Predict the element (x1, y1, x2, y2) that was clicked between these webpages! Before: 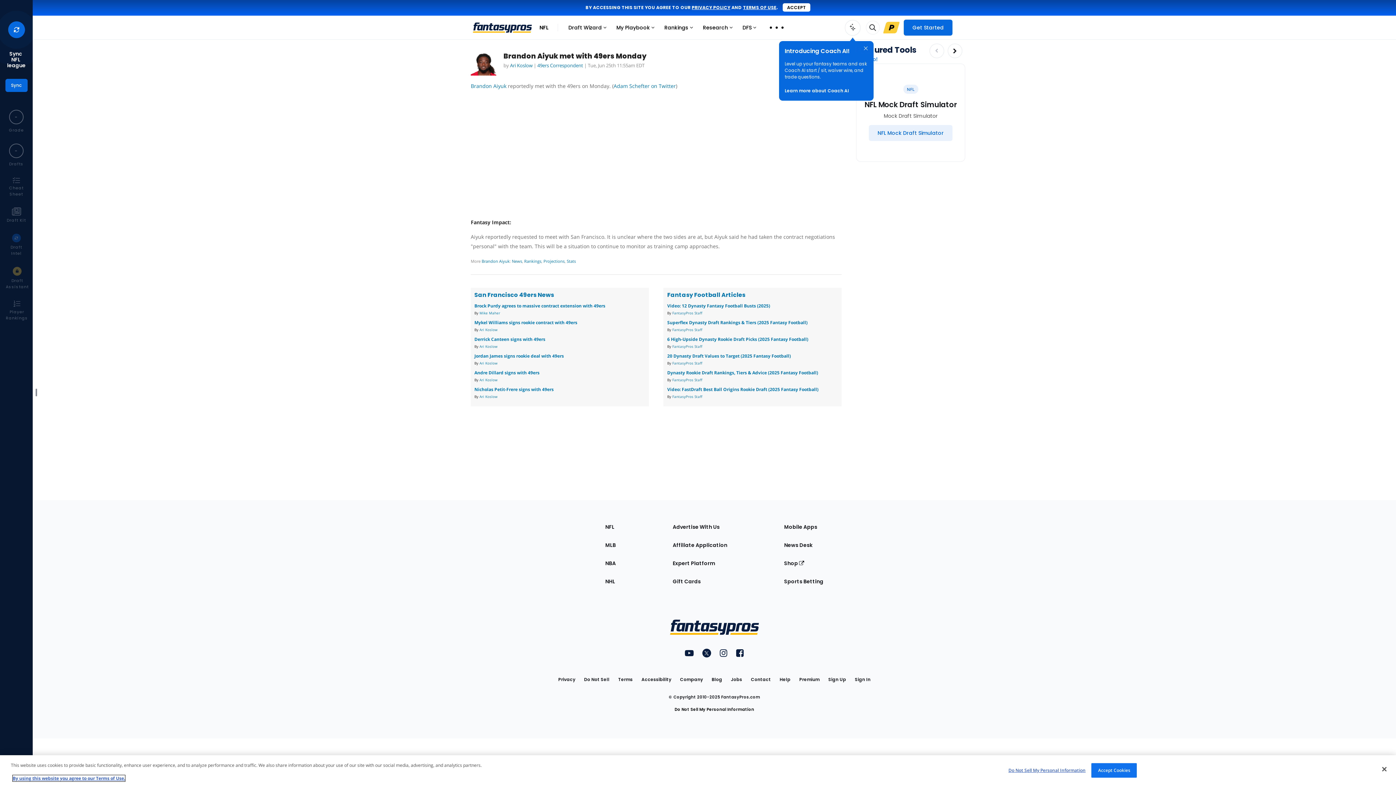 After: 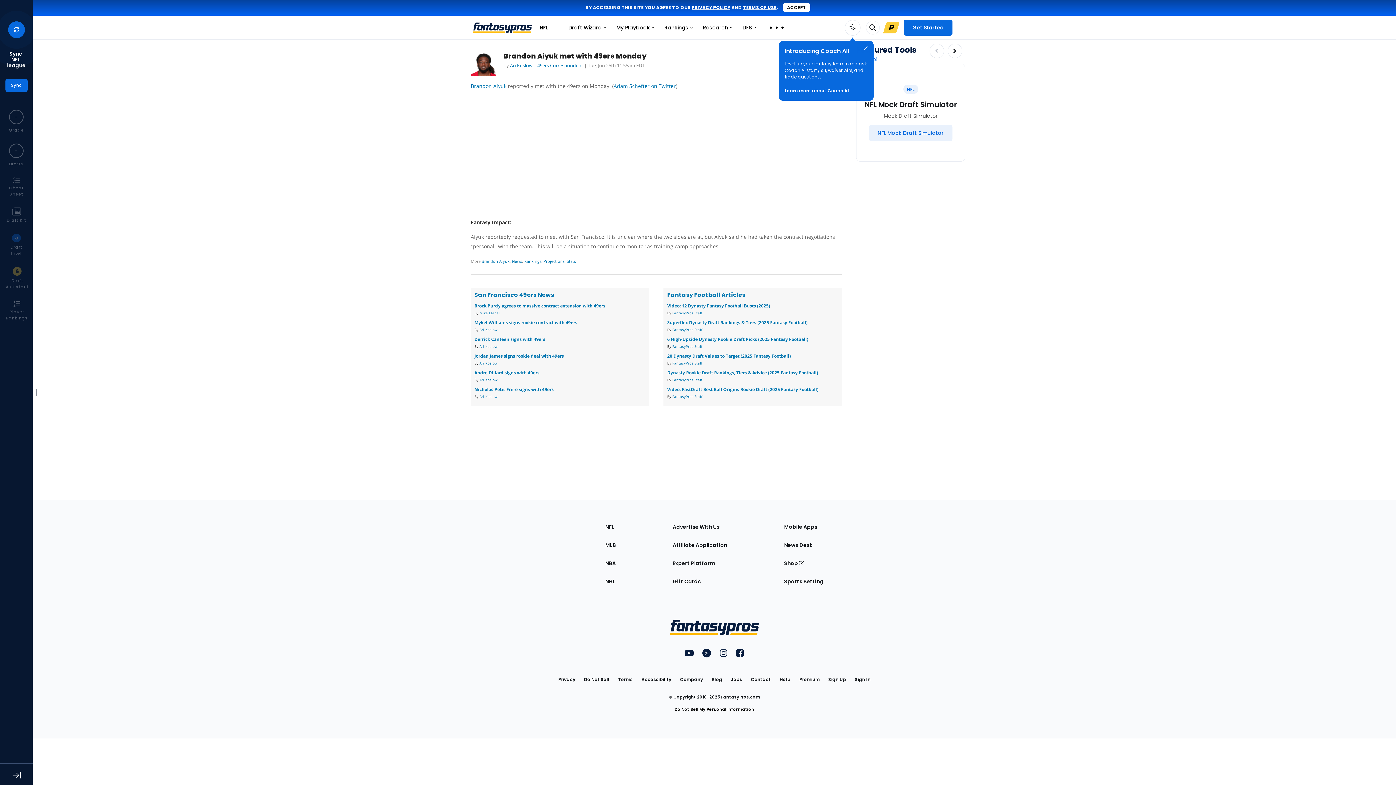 Action: bbox: (1376, 761, 1392, 777) label: Close Cookie Acceptance Banner